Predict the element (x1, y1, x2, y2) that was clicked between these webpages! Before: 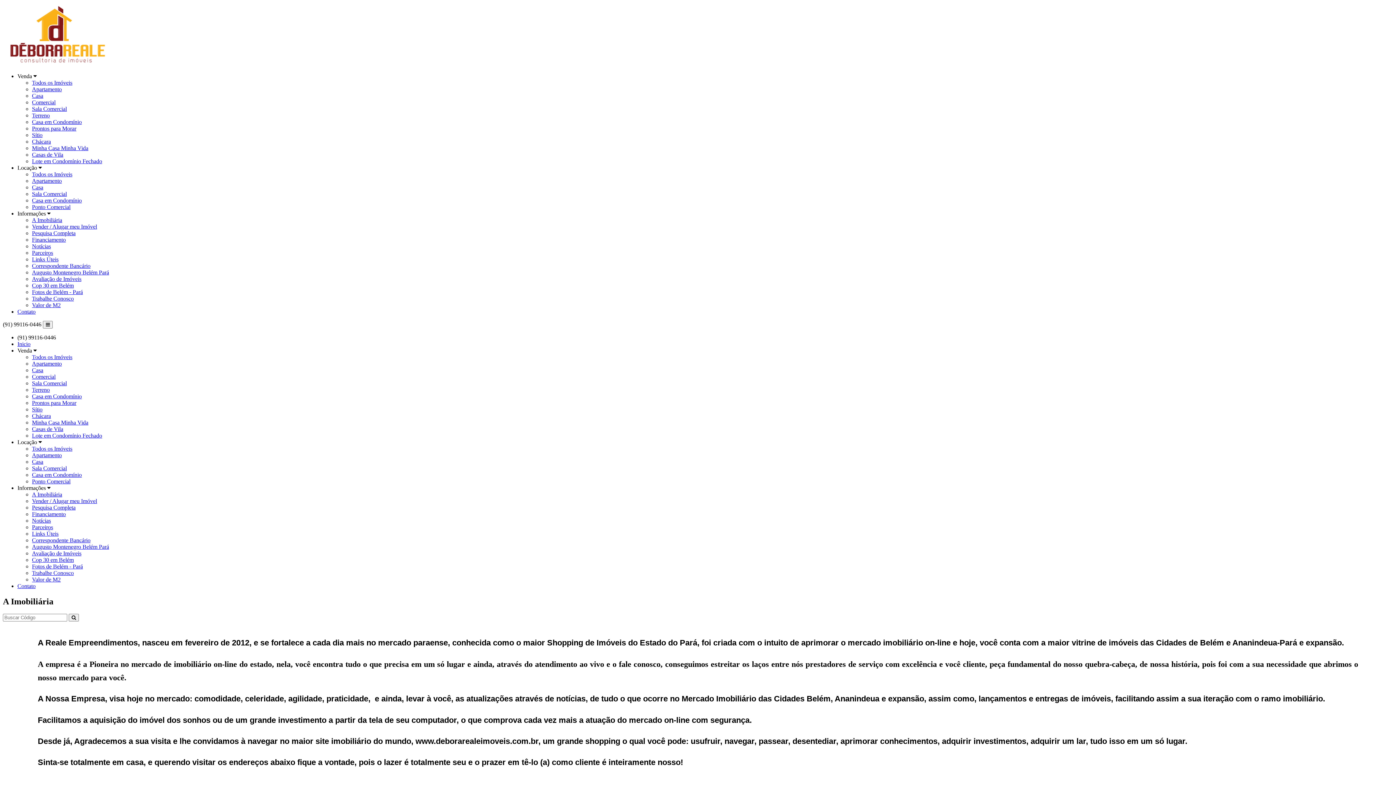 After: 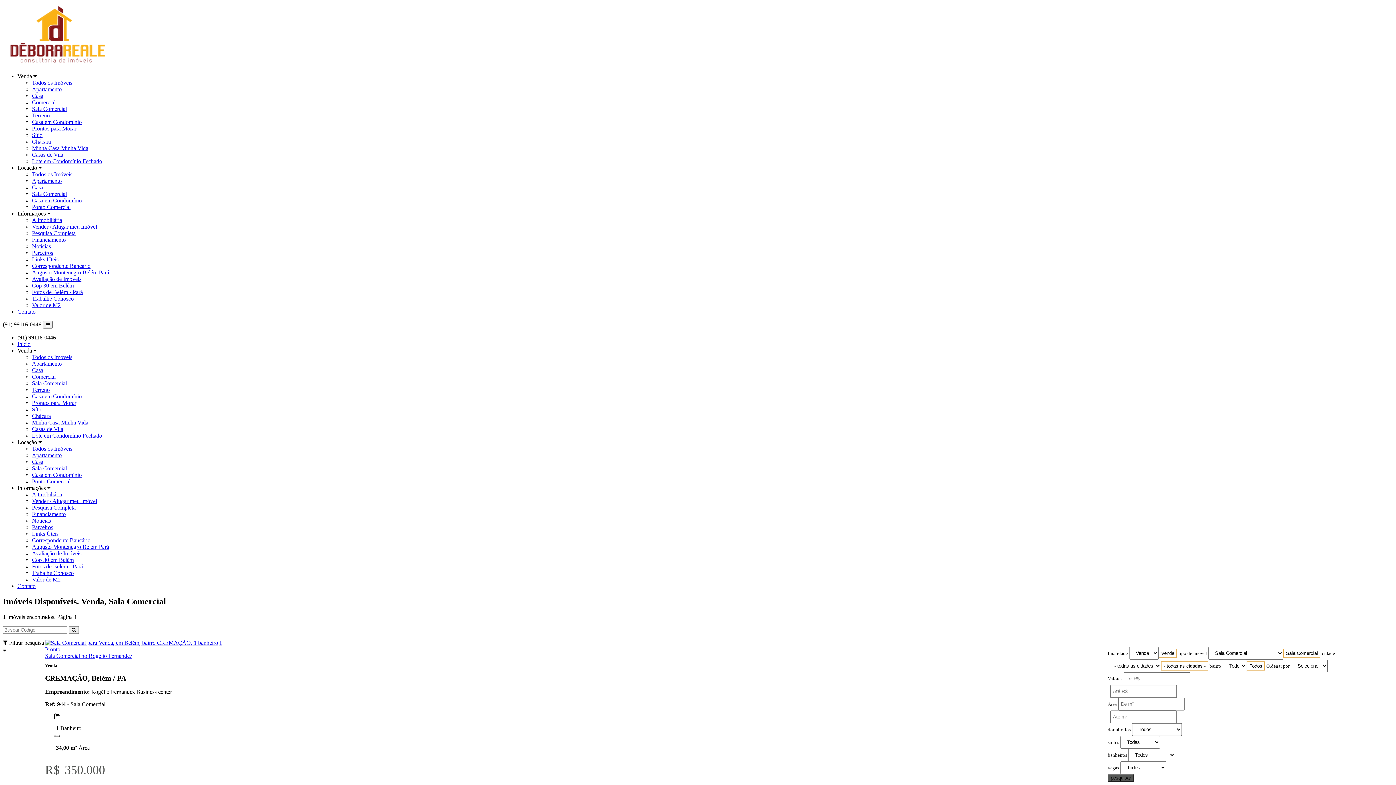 Action: label: Sala Comercial bbox: (32, 380, 66, 386)